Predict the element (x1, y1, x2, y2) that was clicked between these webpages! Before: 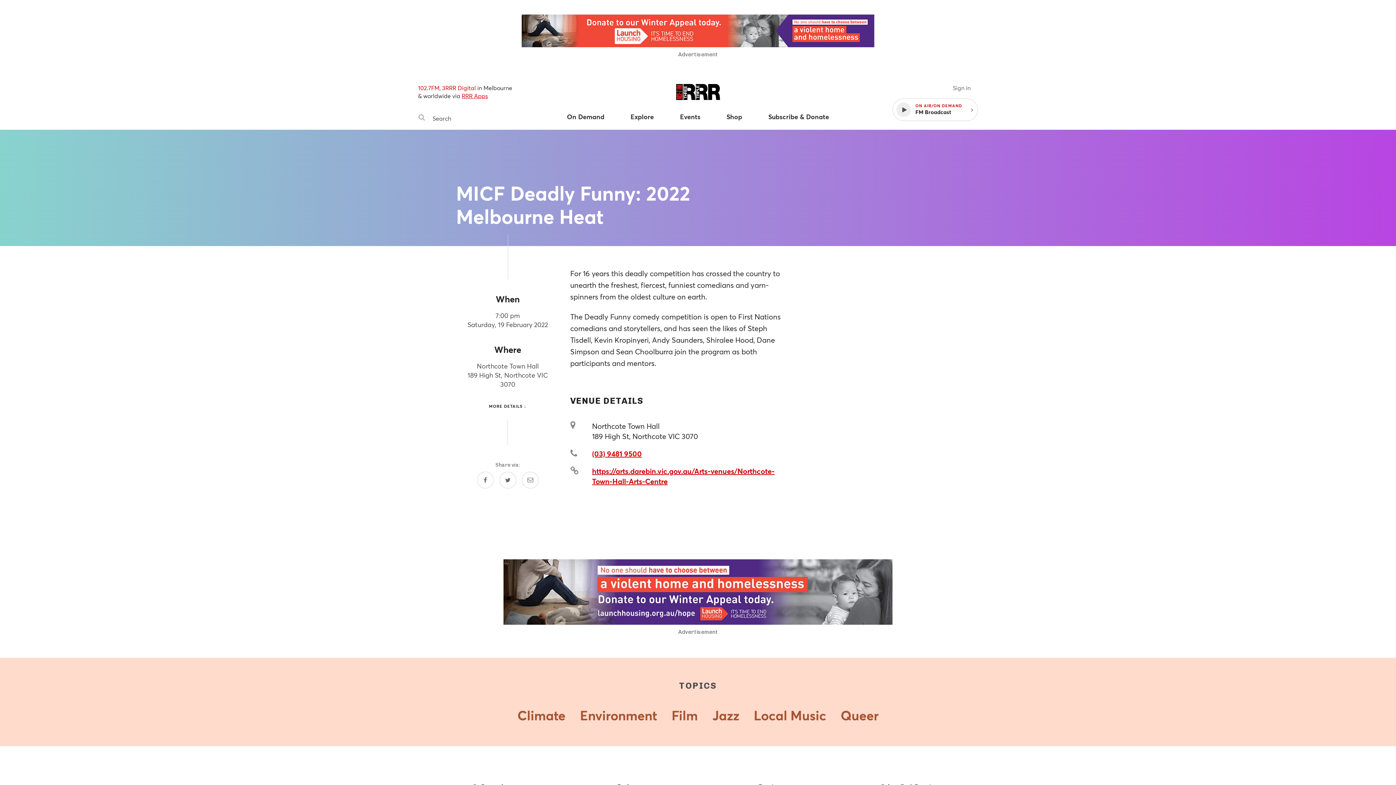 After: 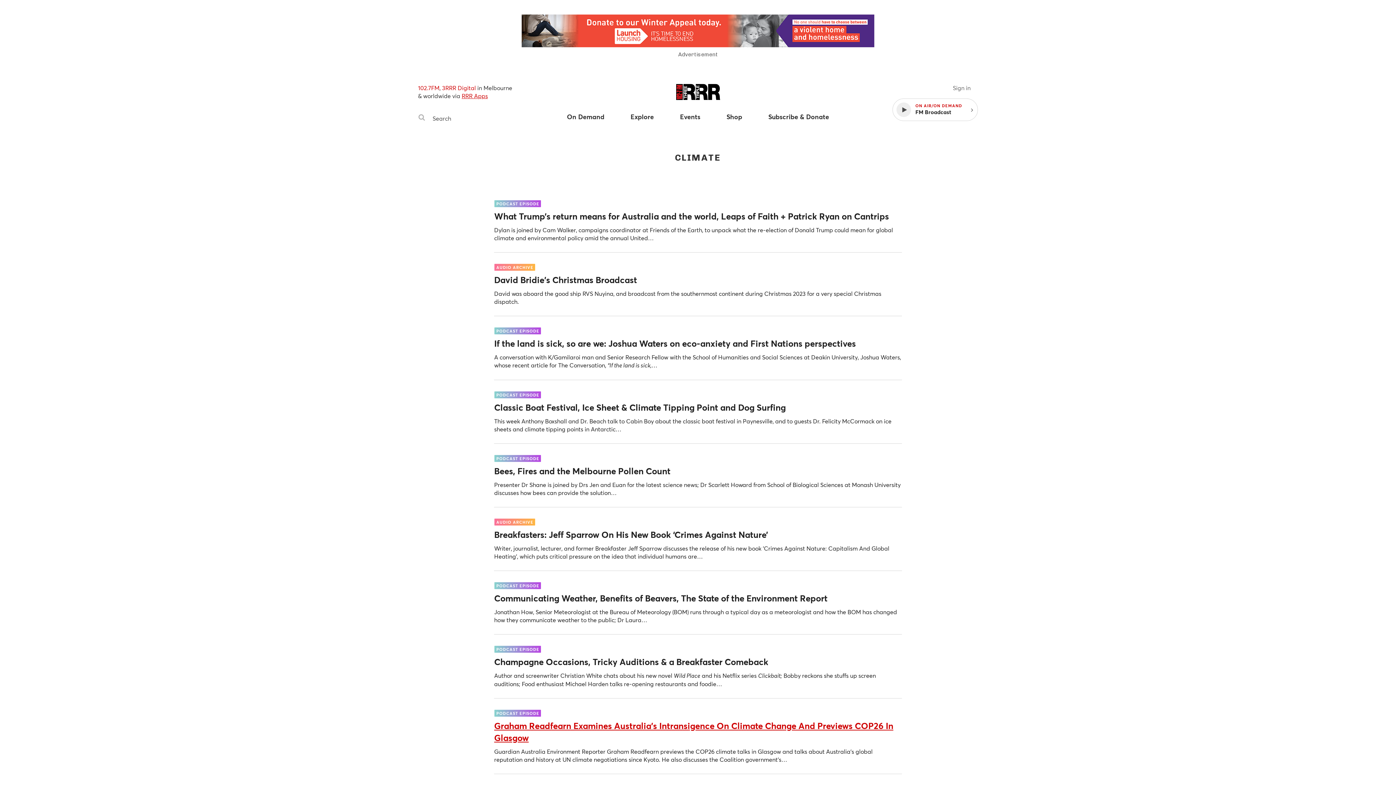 Action: label: Climate bbox: (517, 706, 565, 724)